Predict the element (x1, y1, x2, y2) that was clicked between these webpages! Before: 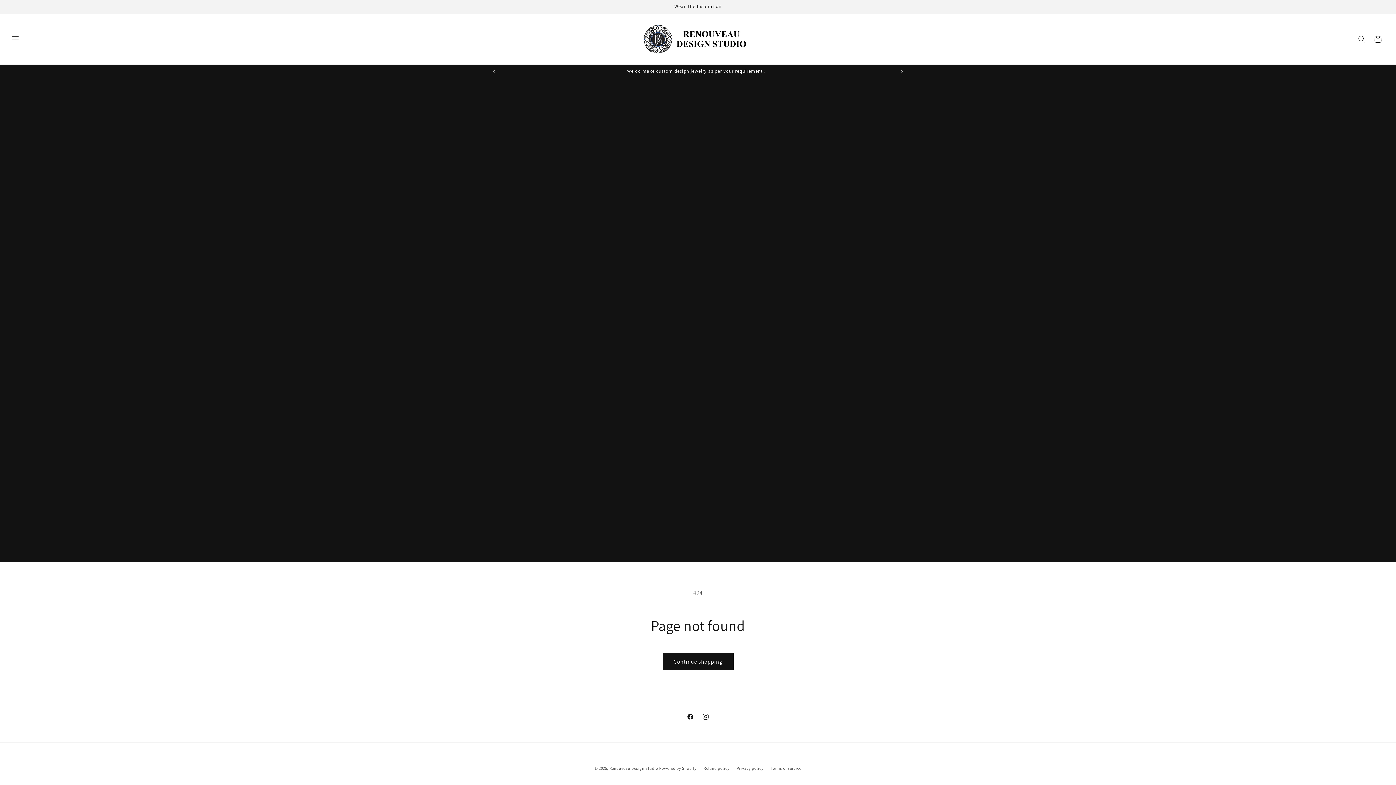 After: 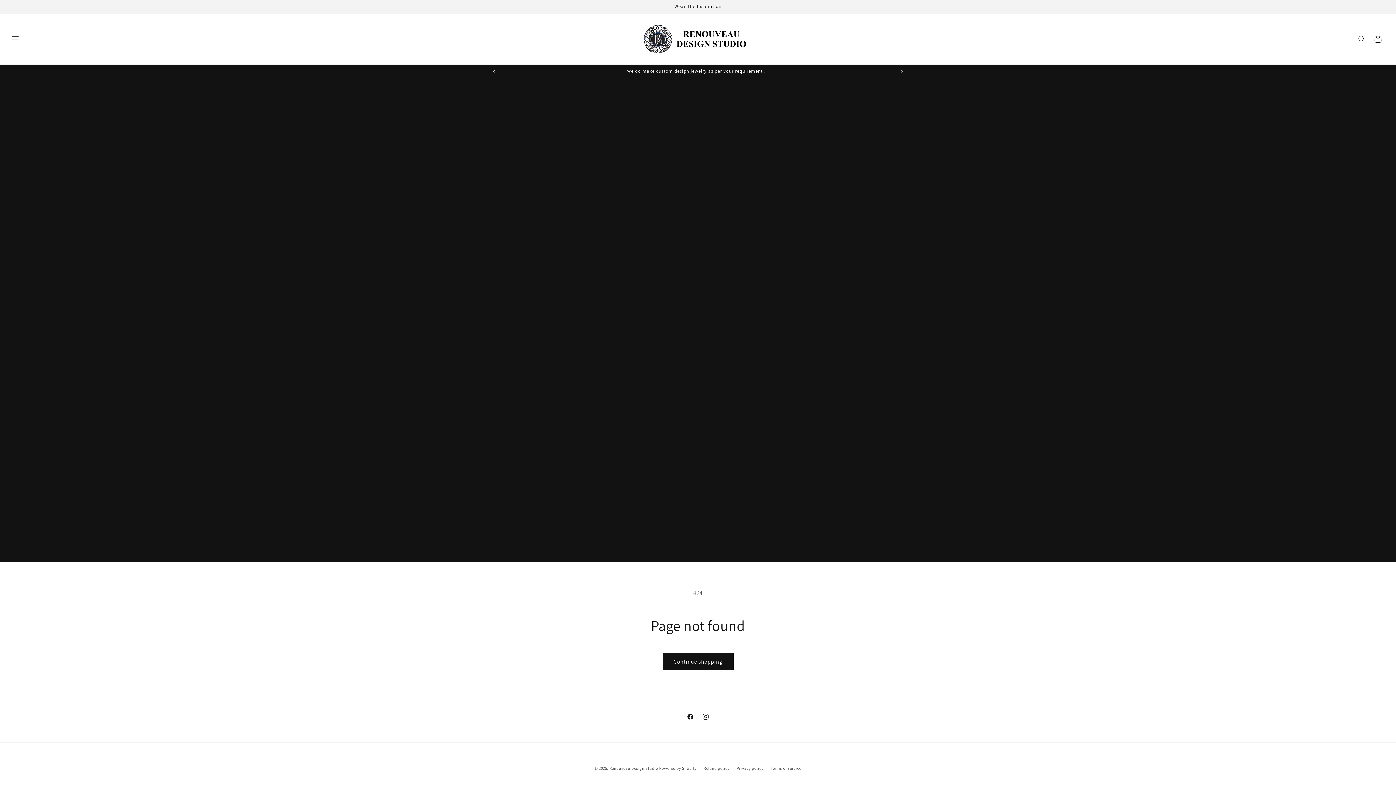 Action: label: Previous announcement bbox: (486, 64, 502, 78)